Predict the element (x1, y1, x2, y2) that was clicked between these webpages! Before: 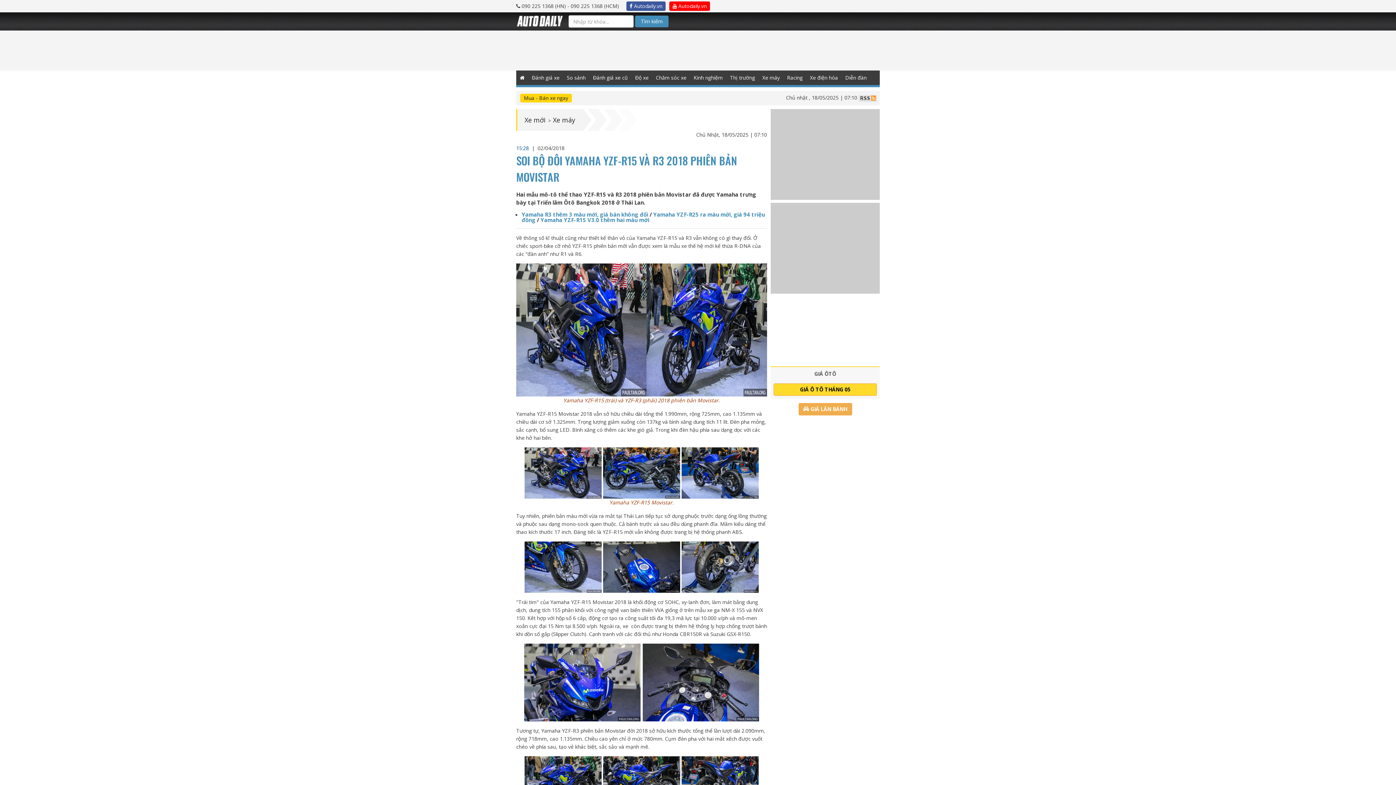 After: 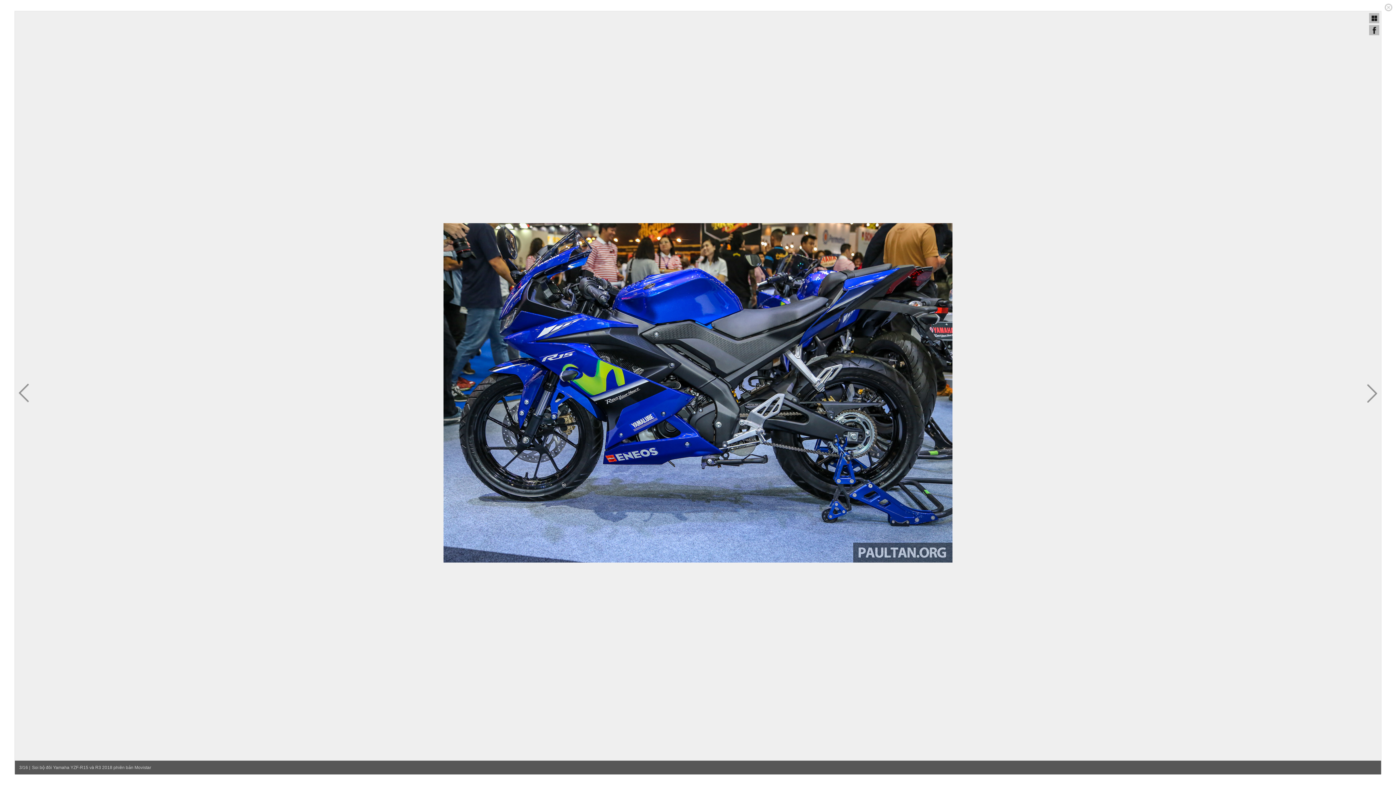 Action: bbox: (603, 447, 681, 454) label:  